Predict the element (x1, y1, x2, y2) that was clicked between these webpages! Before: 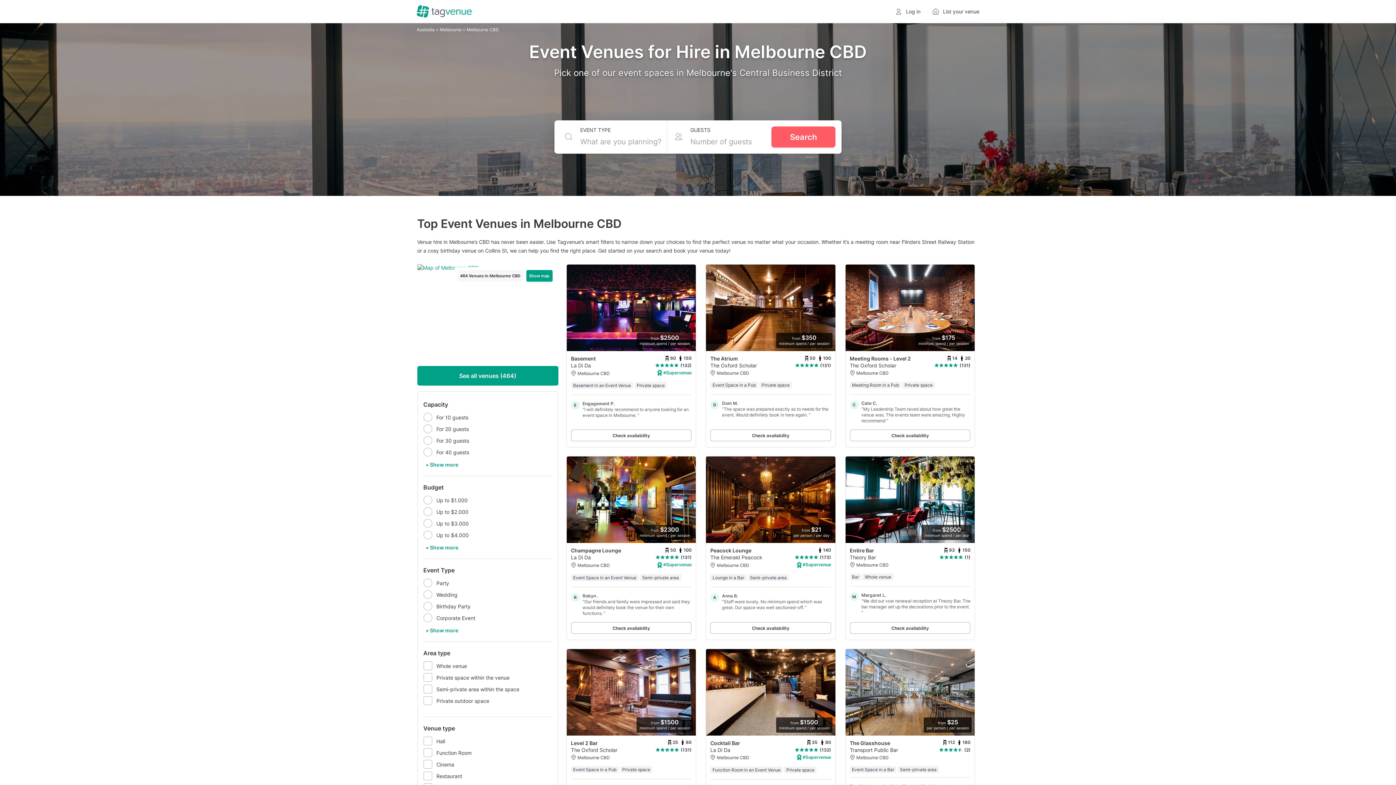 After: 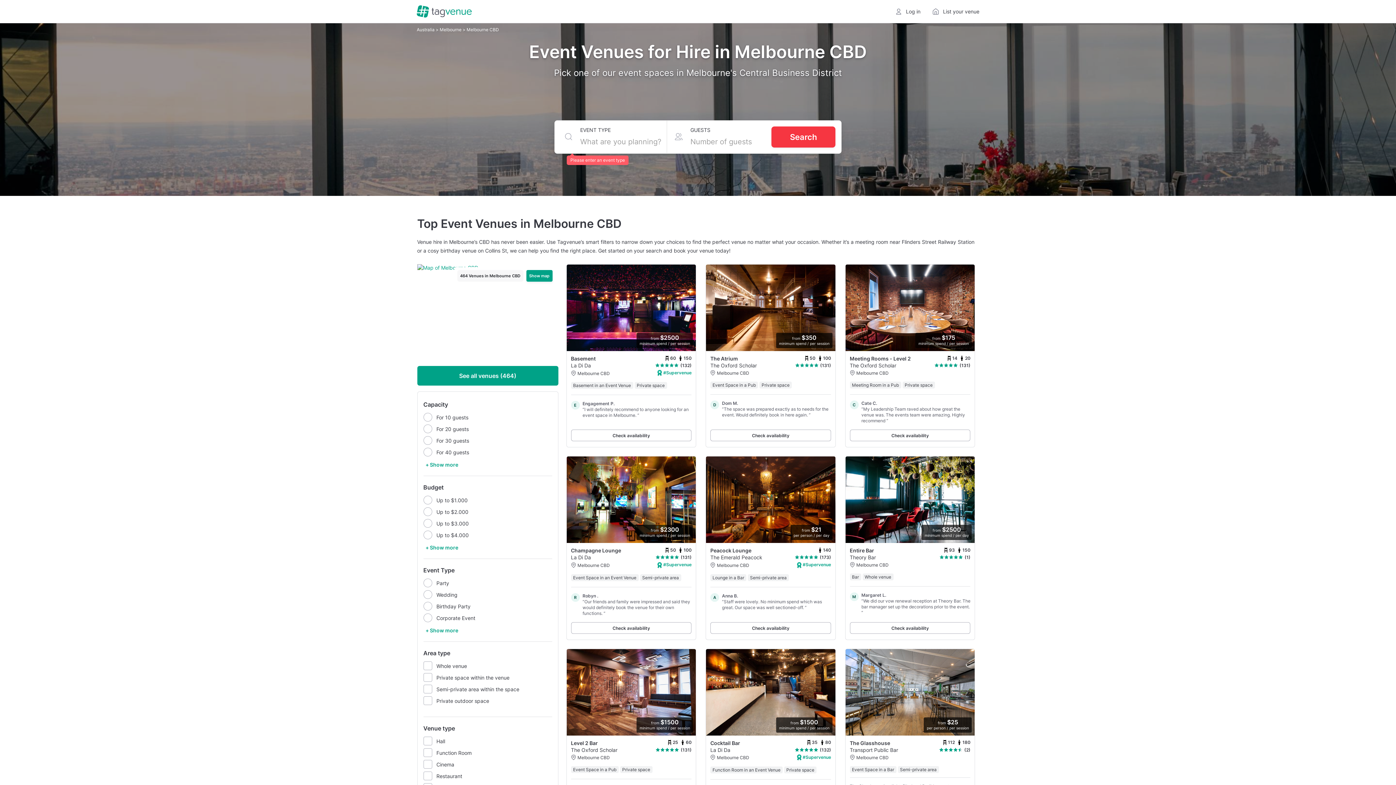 Action: label: Search bbox: (771, 126, 835, 147)